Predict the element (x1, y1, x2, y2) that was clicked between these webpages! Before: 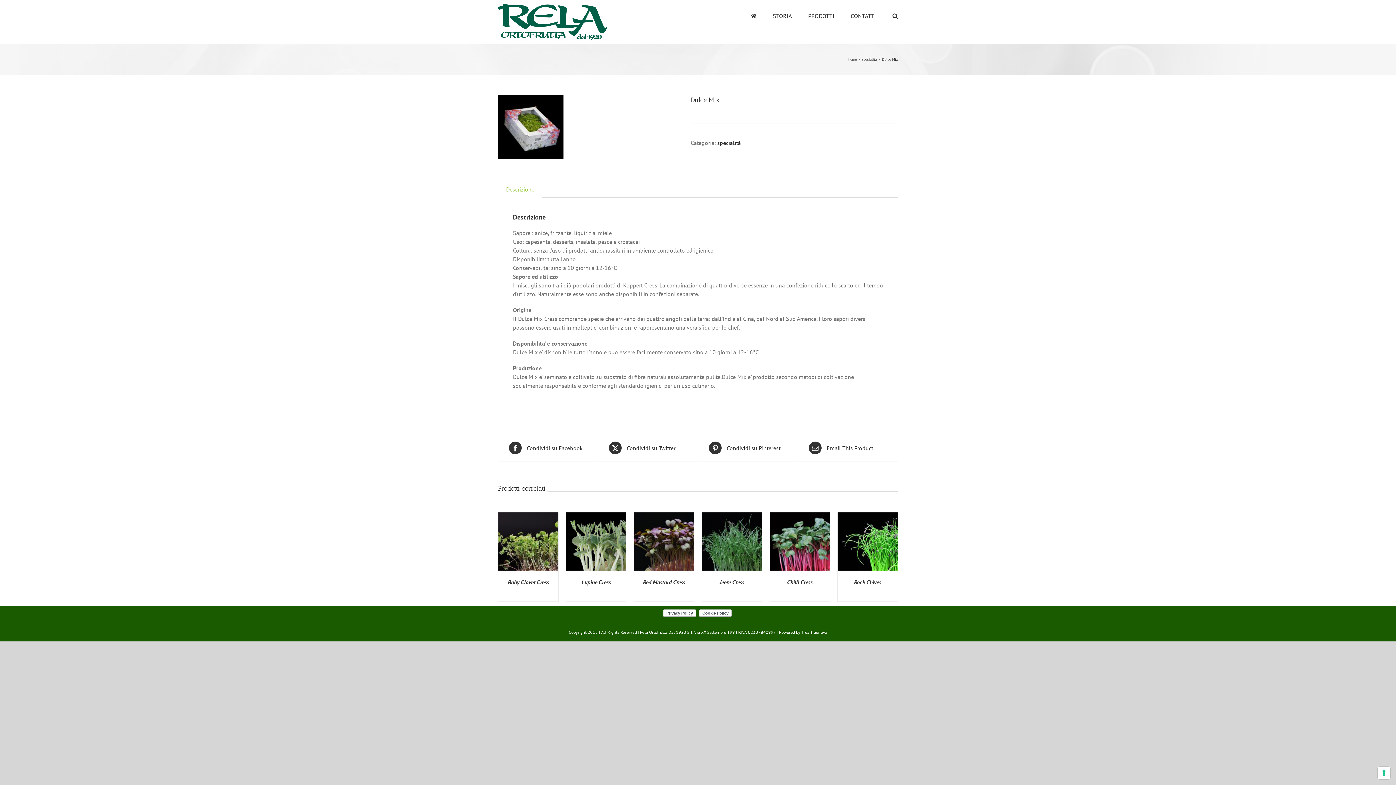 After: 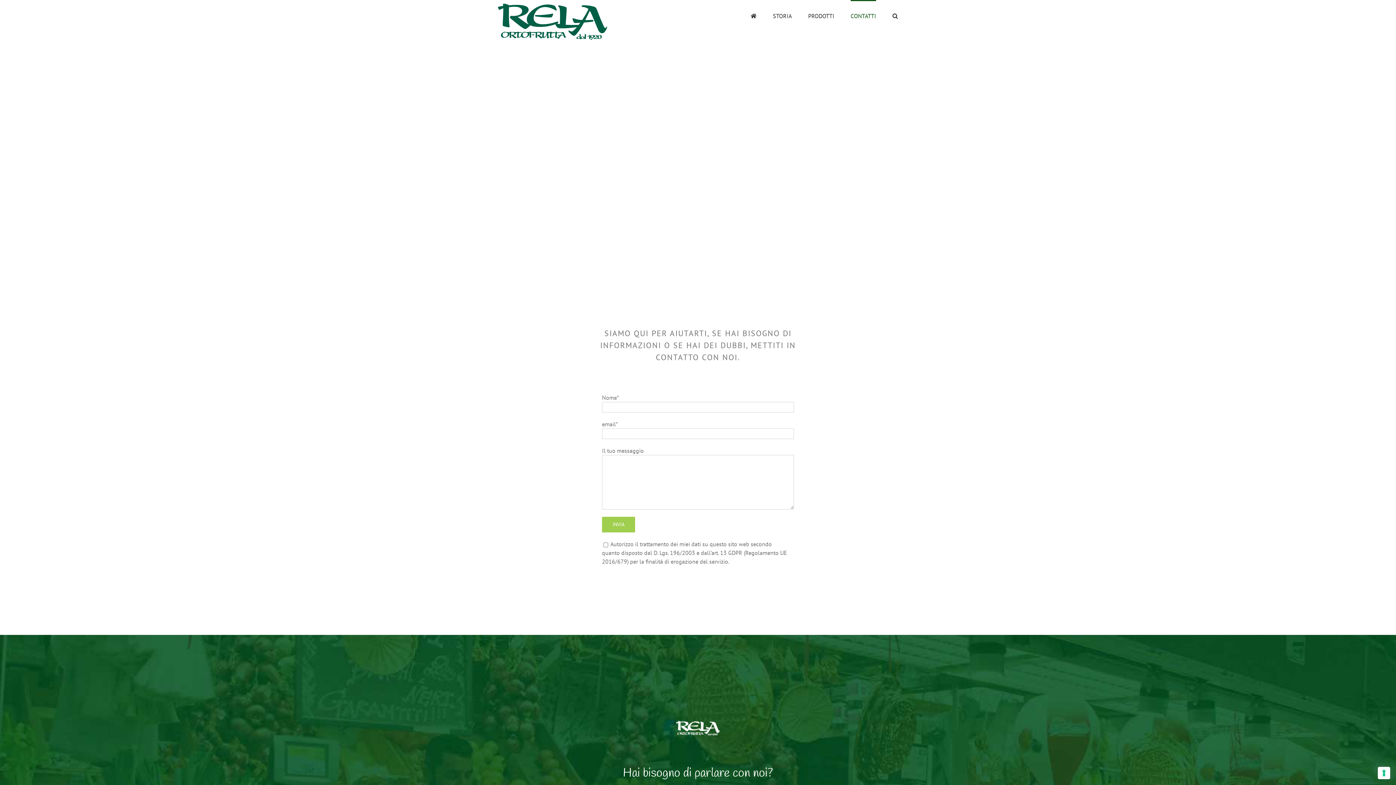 Action: label: CONTATTI bbox: (850, 0, 876, 30)